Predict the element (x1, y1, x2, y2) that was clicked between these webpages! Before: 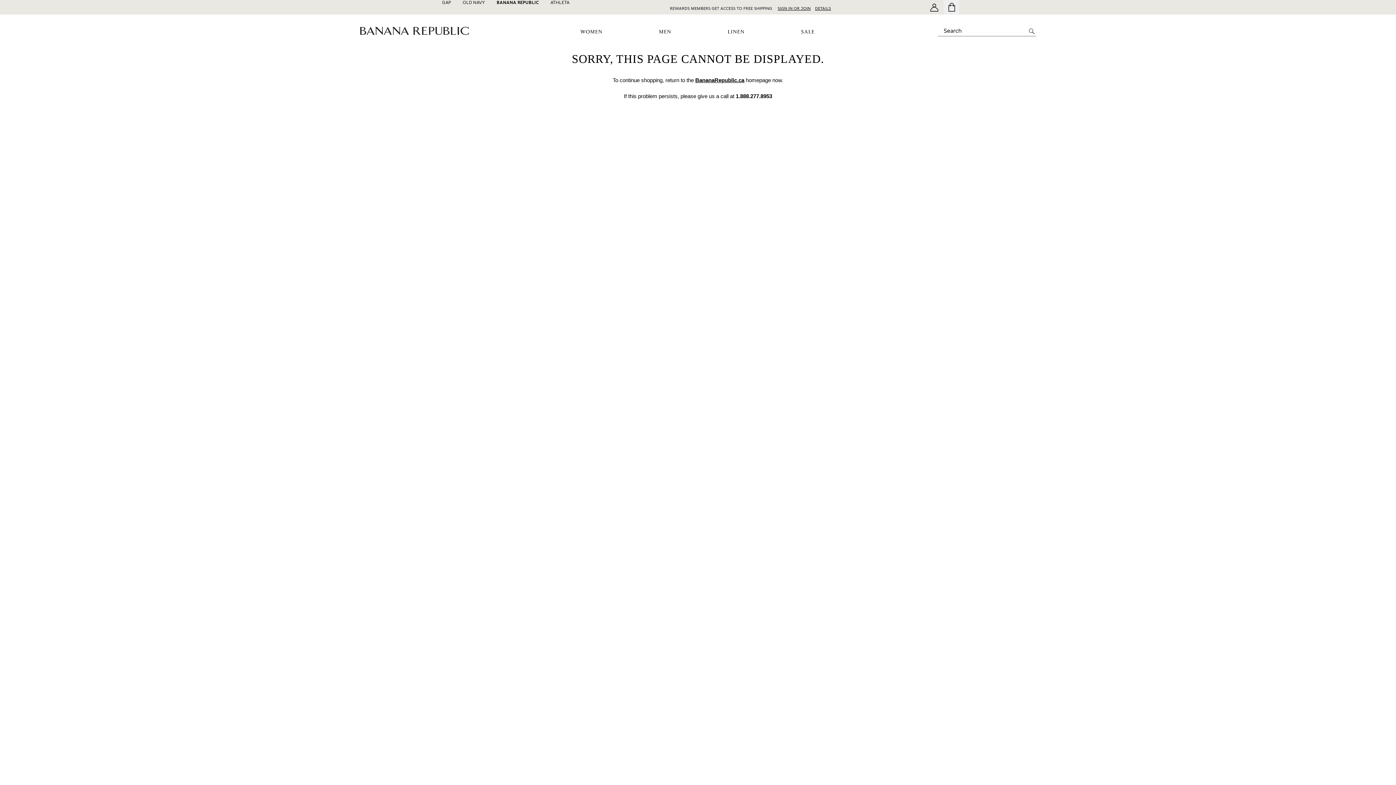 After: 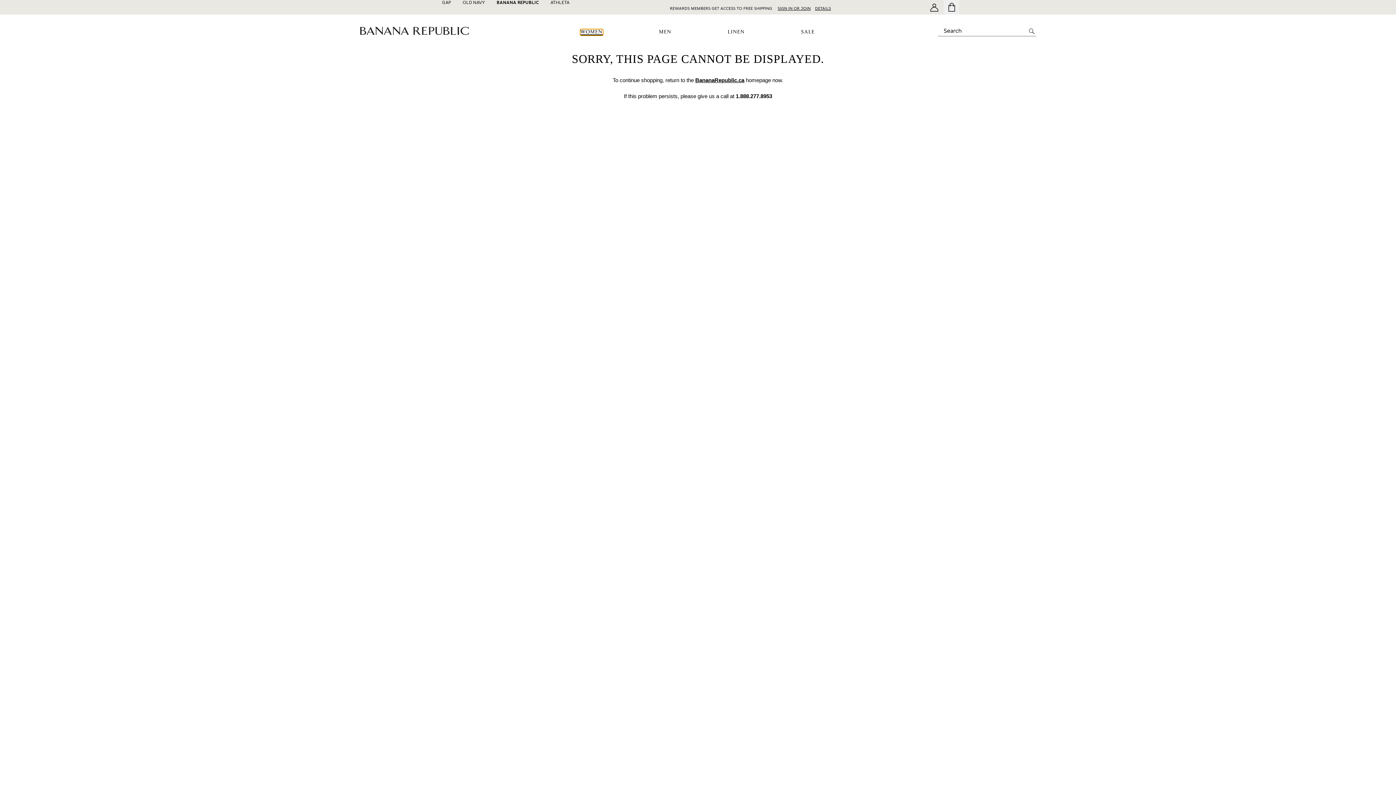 Action: label: women bbox: (580, 29, 602, 35)